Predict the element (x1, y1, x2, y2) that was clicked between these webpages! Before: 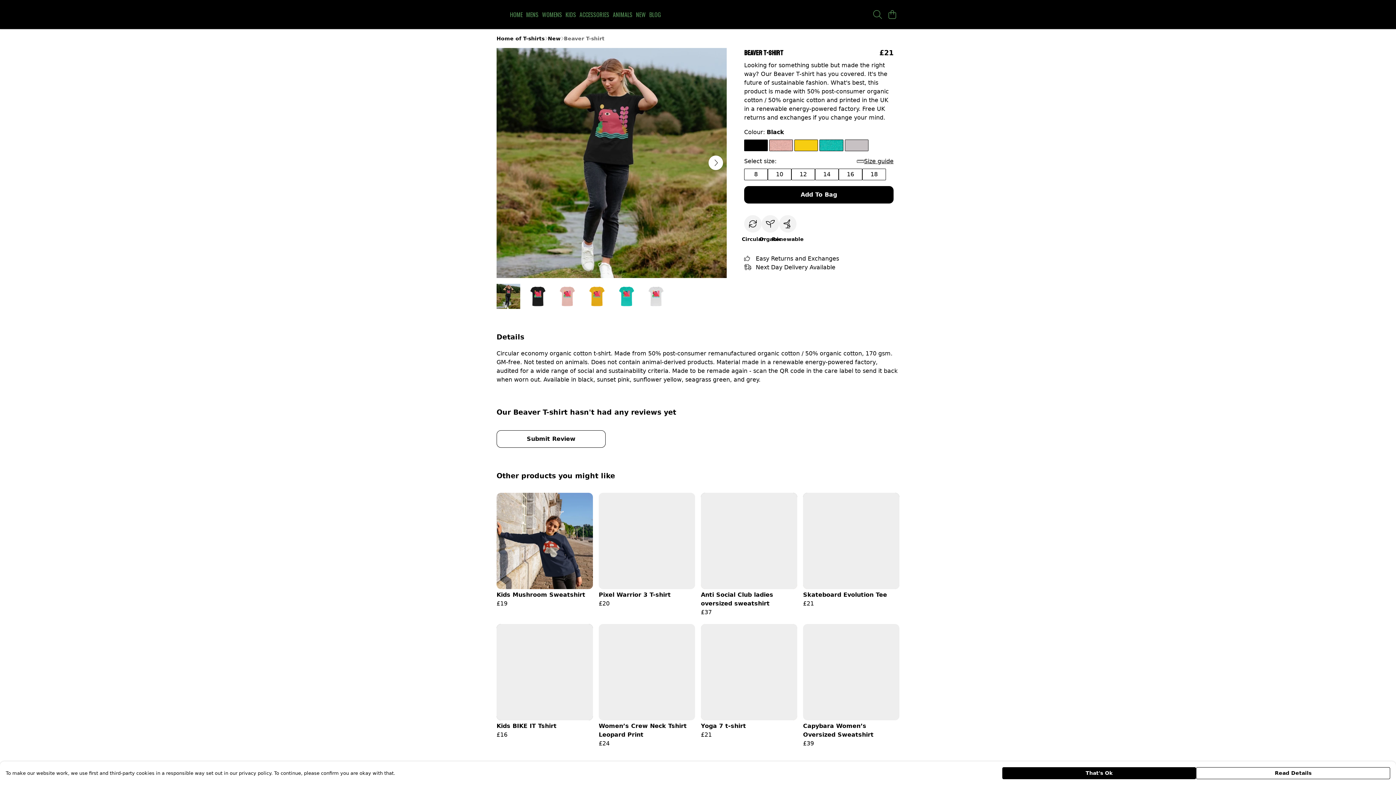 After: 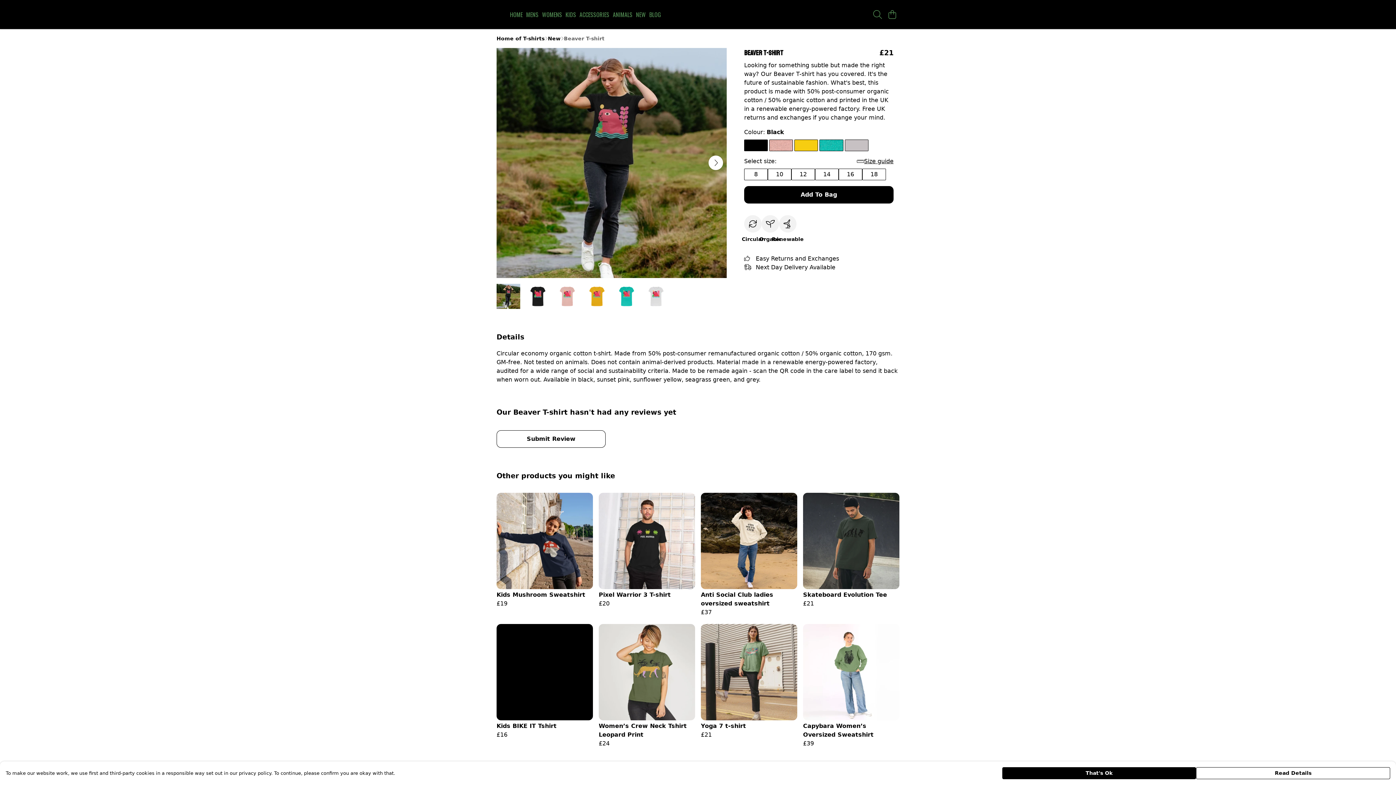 Action: label: Add To Bag bbox: (744, 128, 893, 145)